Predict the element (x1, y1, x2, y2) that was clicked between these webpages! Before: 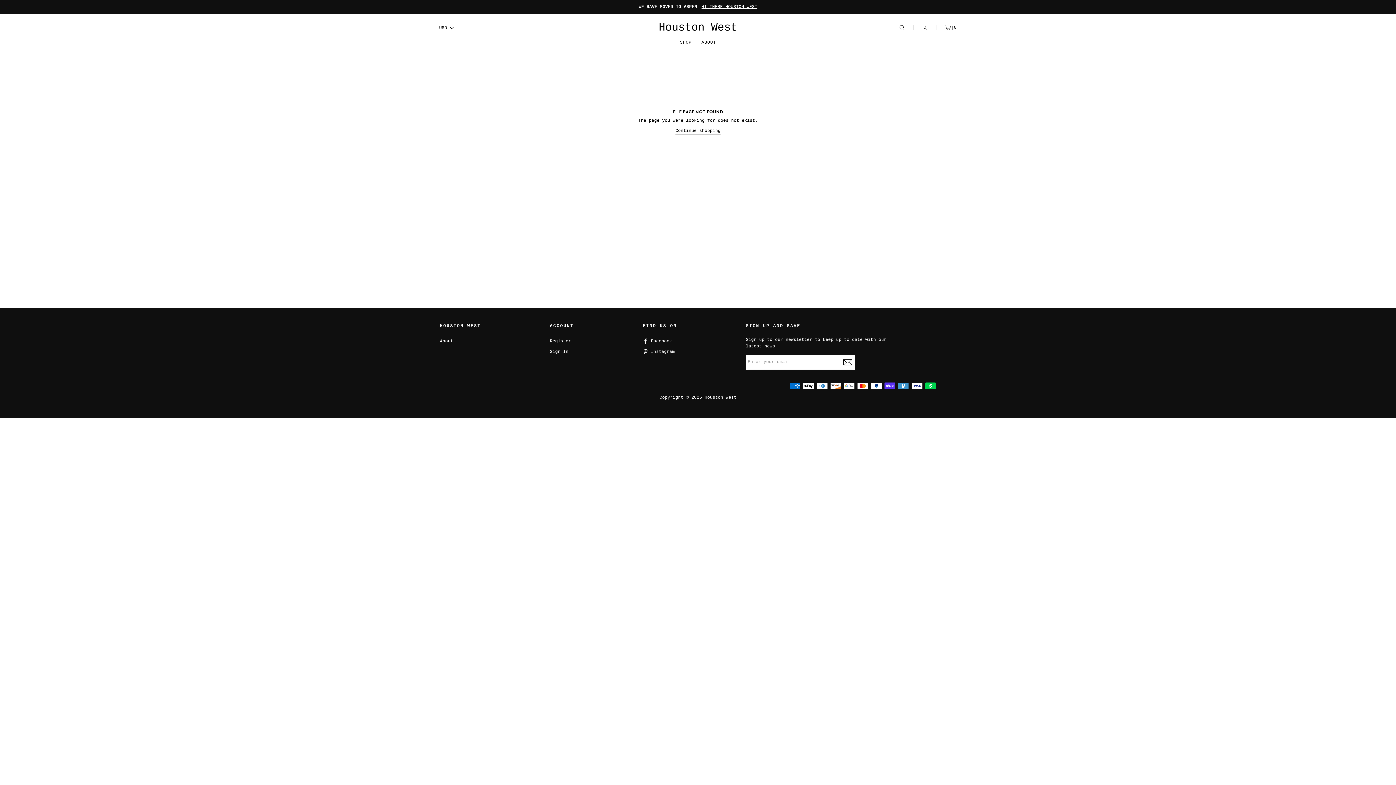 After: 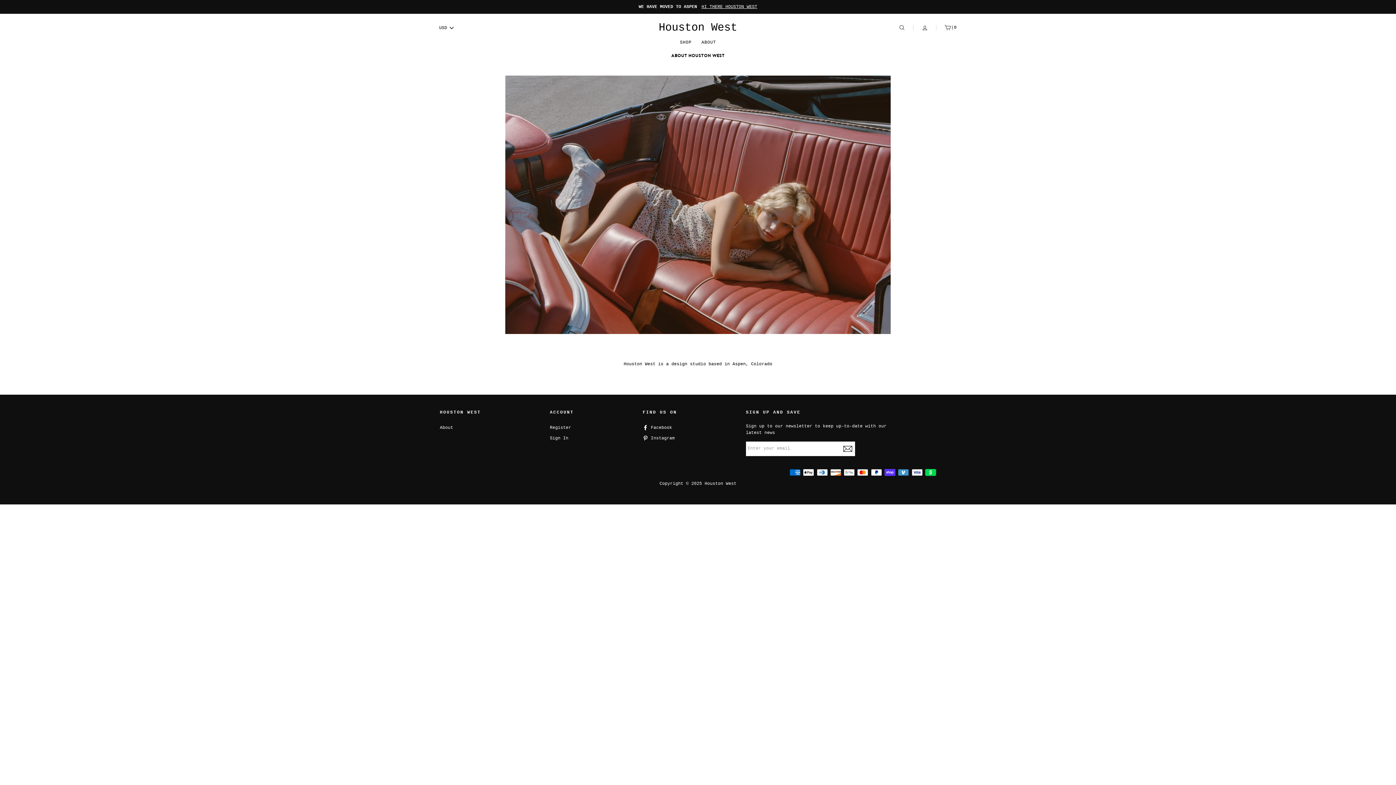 Action: bbox: (440, 336, 453, 346) label: About